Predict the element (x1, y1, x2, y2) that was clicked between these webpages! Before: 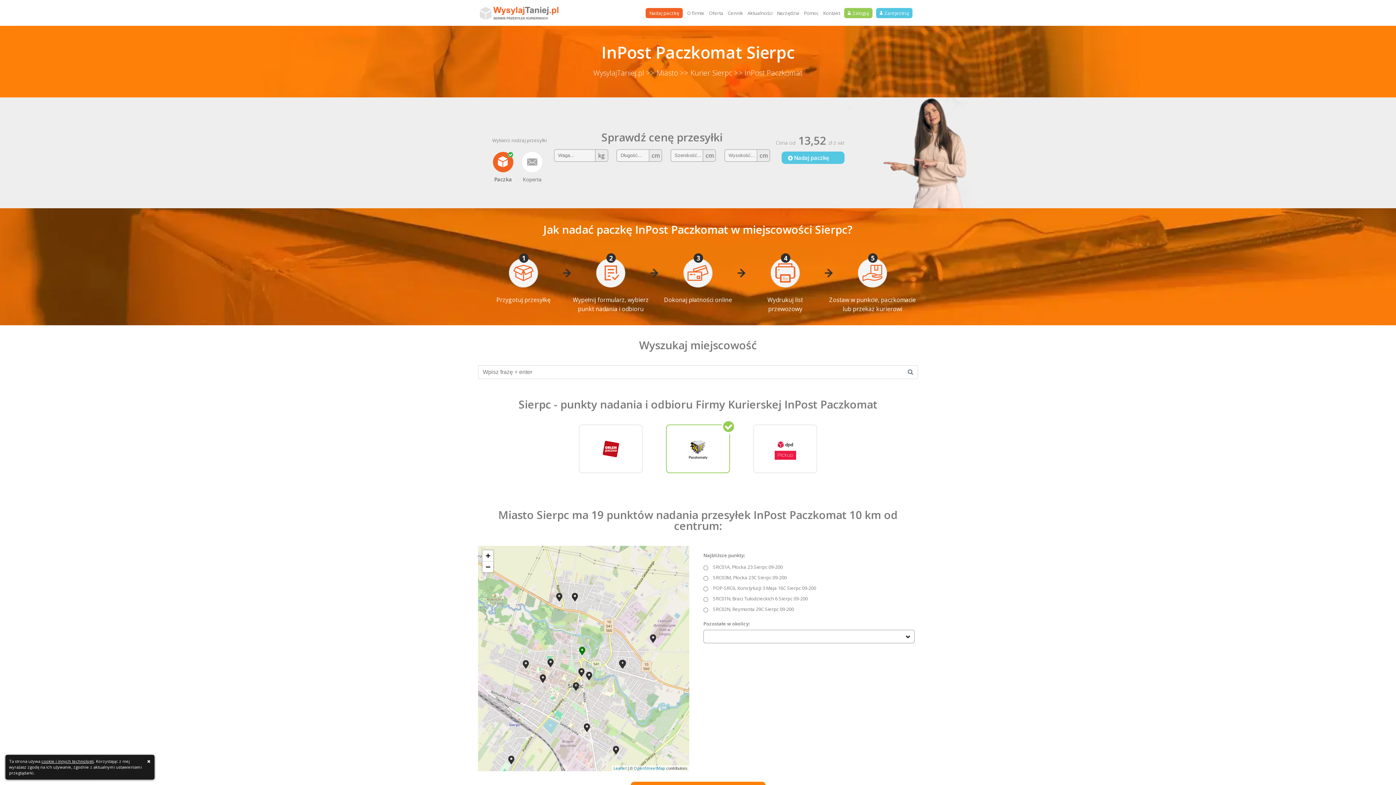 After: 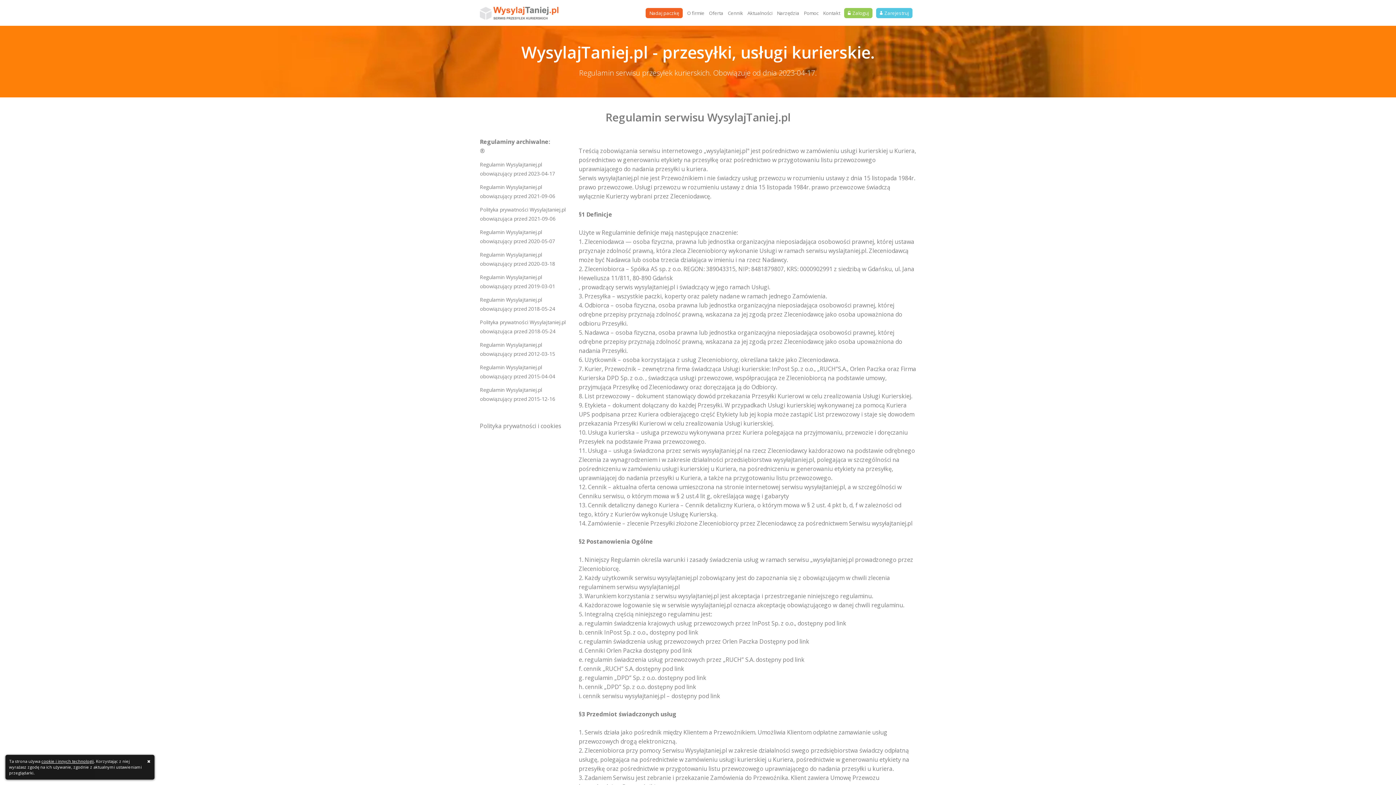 Action: label: cookie i innych technologii bbox: (41, 758, 93, 764)